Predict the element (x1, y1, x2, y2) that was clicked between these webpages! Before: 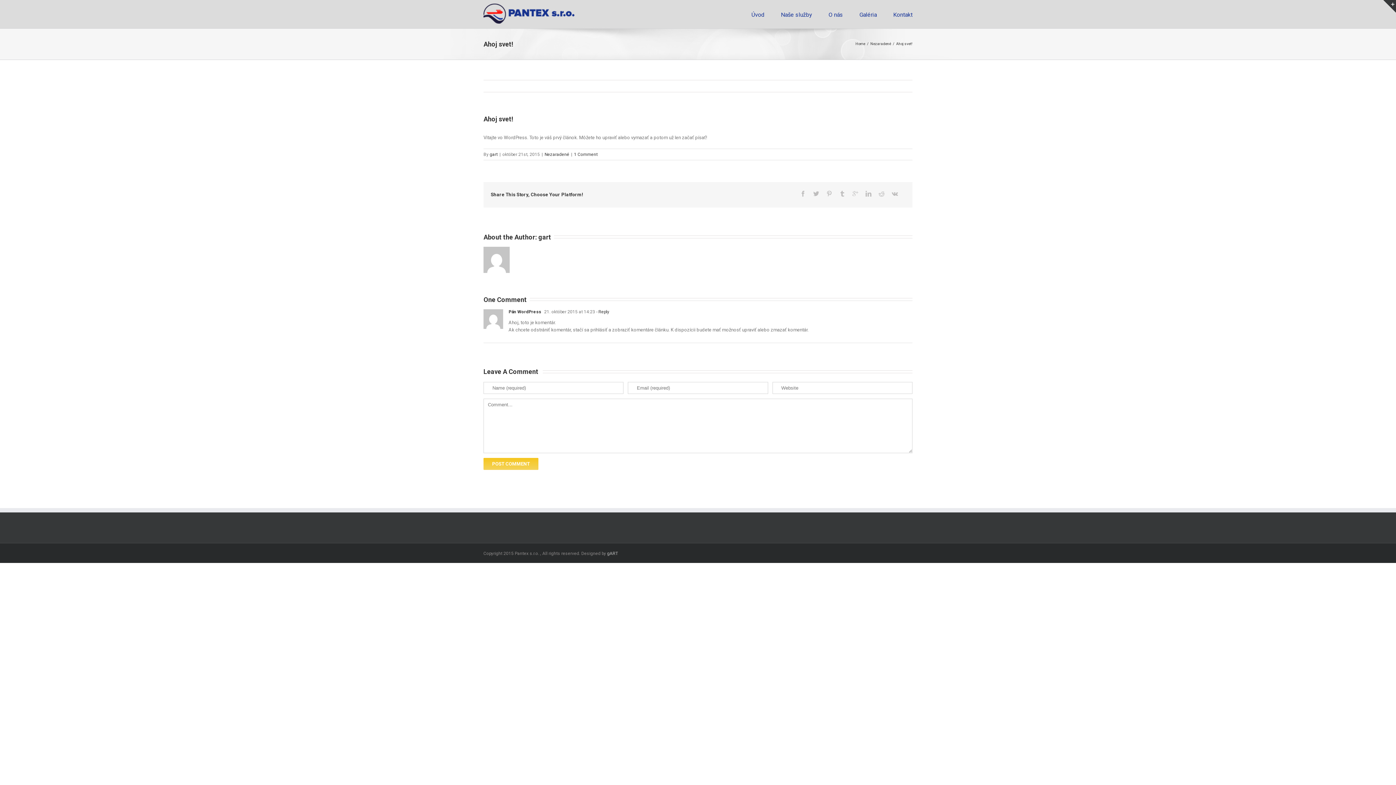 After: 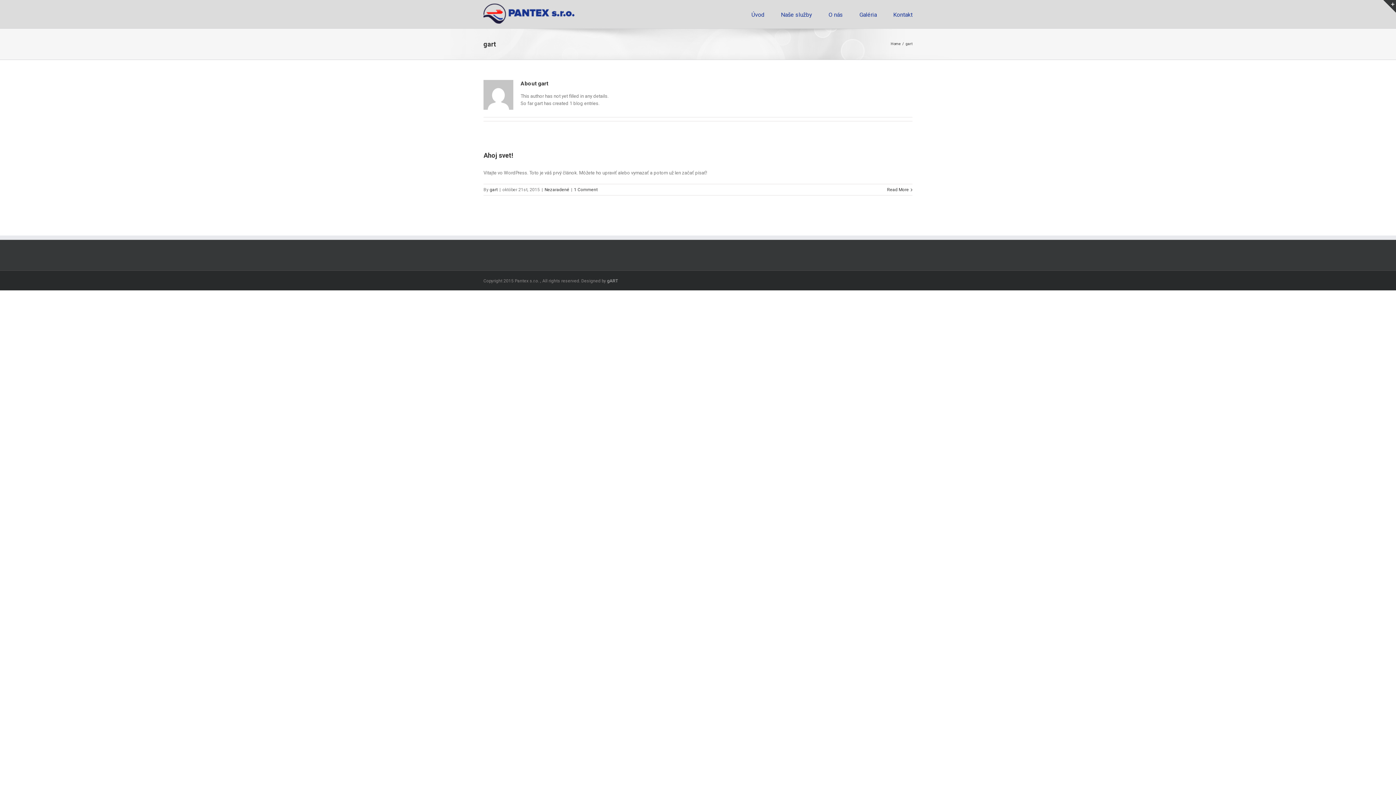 Action: bbox: (538, 233, 551, 241) label: gart